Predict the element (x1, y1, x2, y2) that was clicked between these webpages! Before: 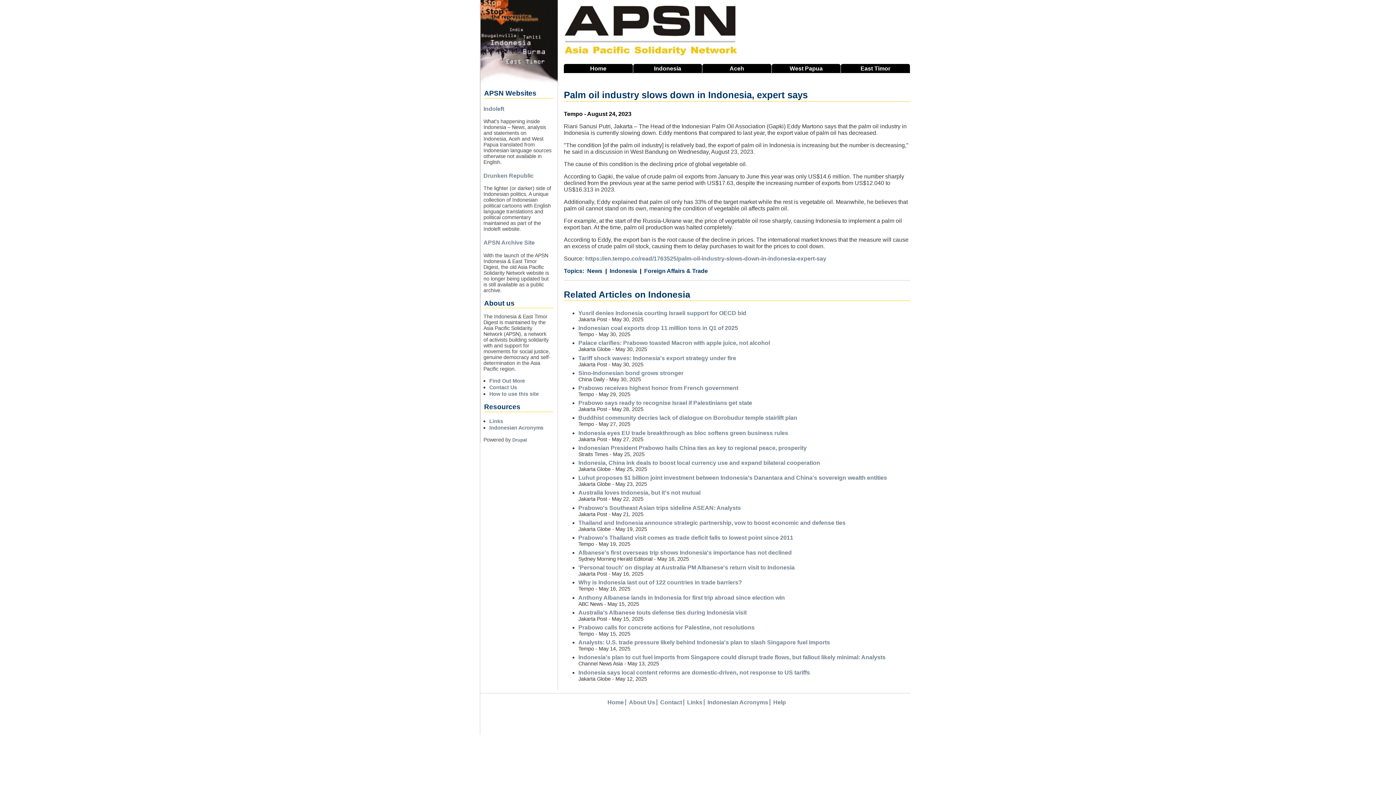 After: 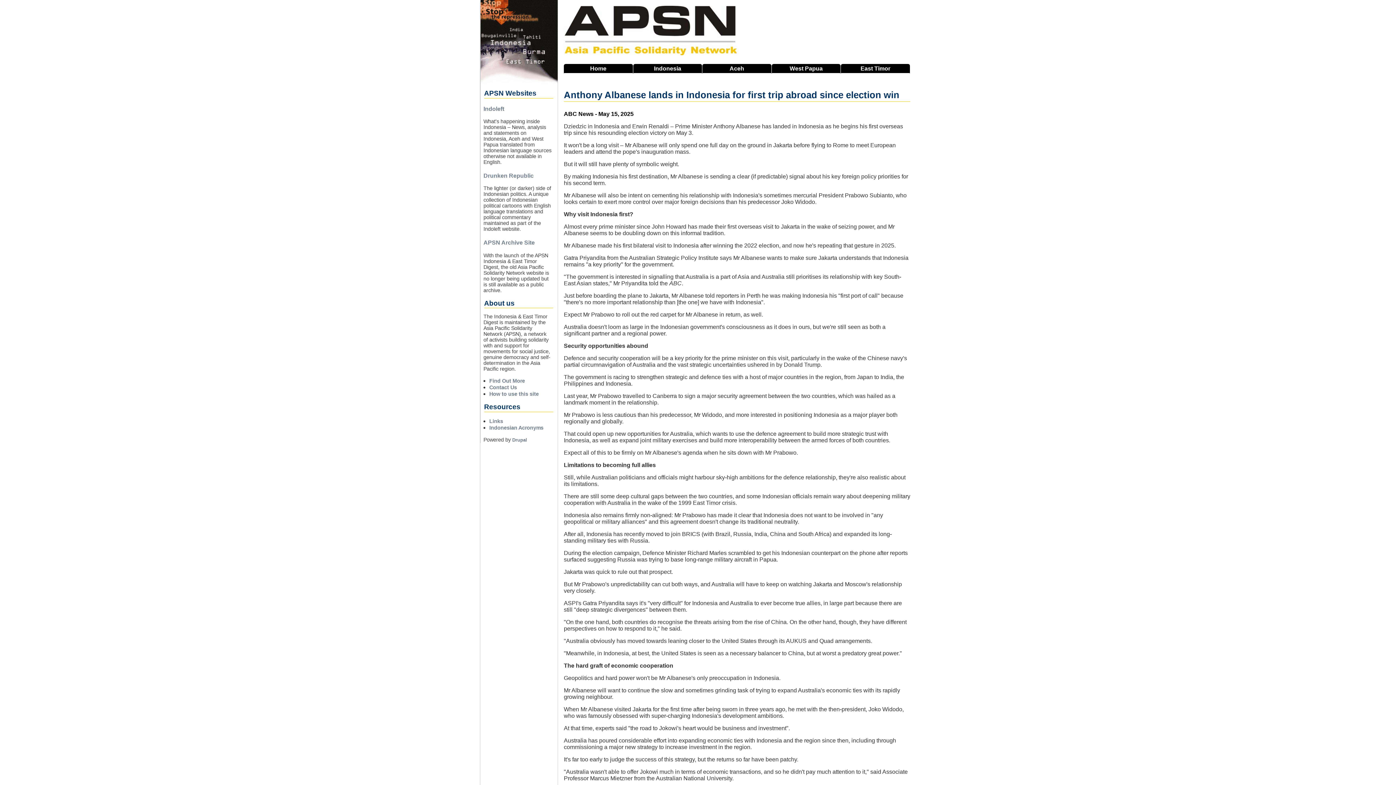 Action: label: Anthony Albanese lands in Indonesia for first trip abroad since election win bbox: (578, 594, 785, 600)